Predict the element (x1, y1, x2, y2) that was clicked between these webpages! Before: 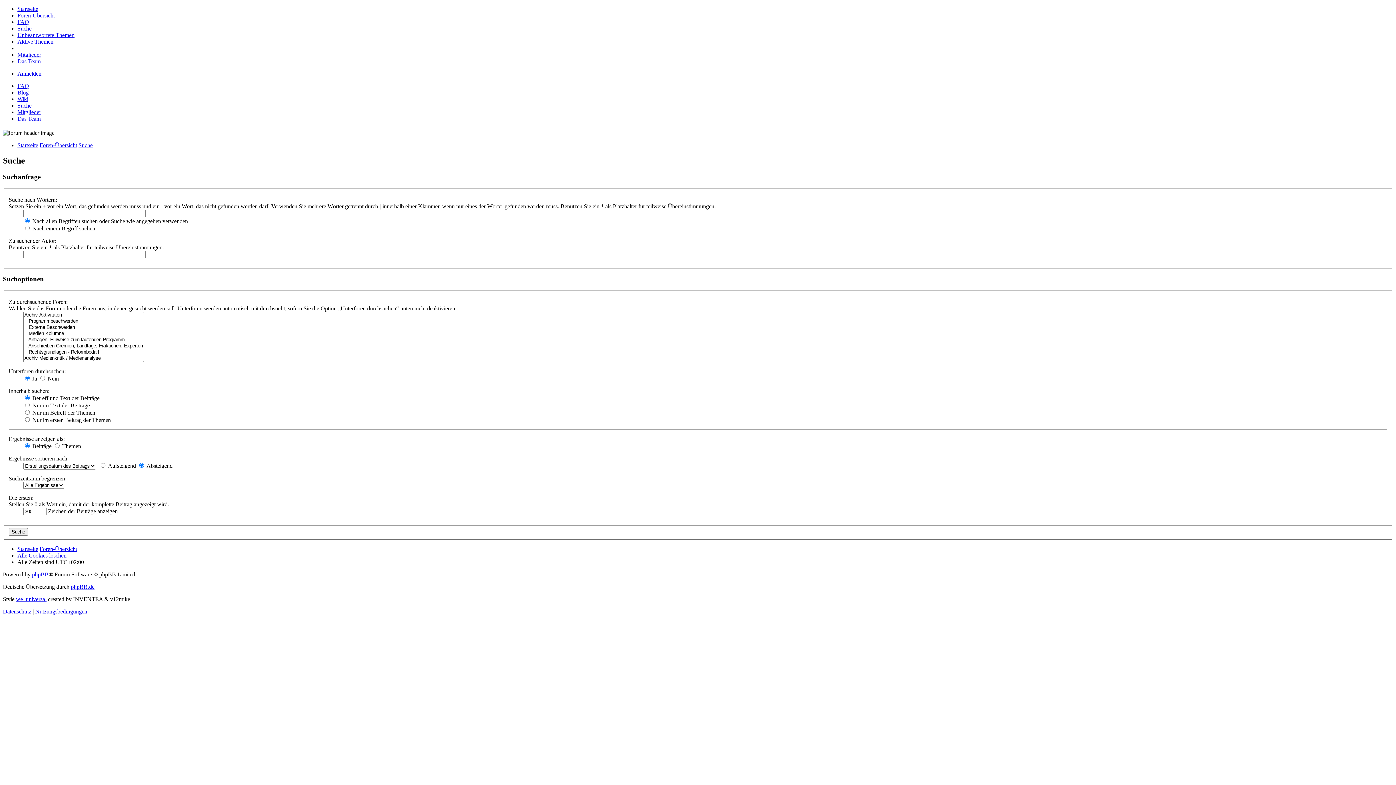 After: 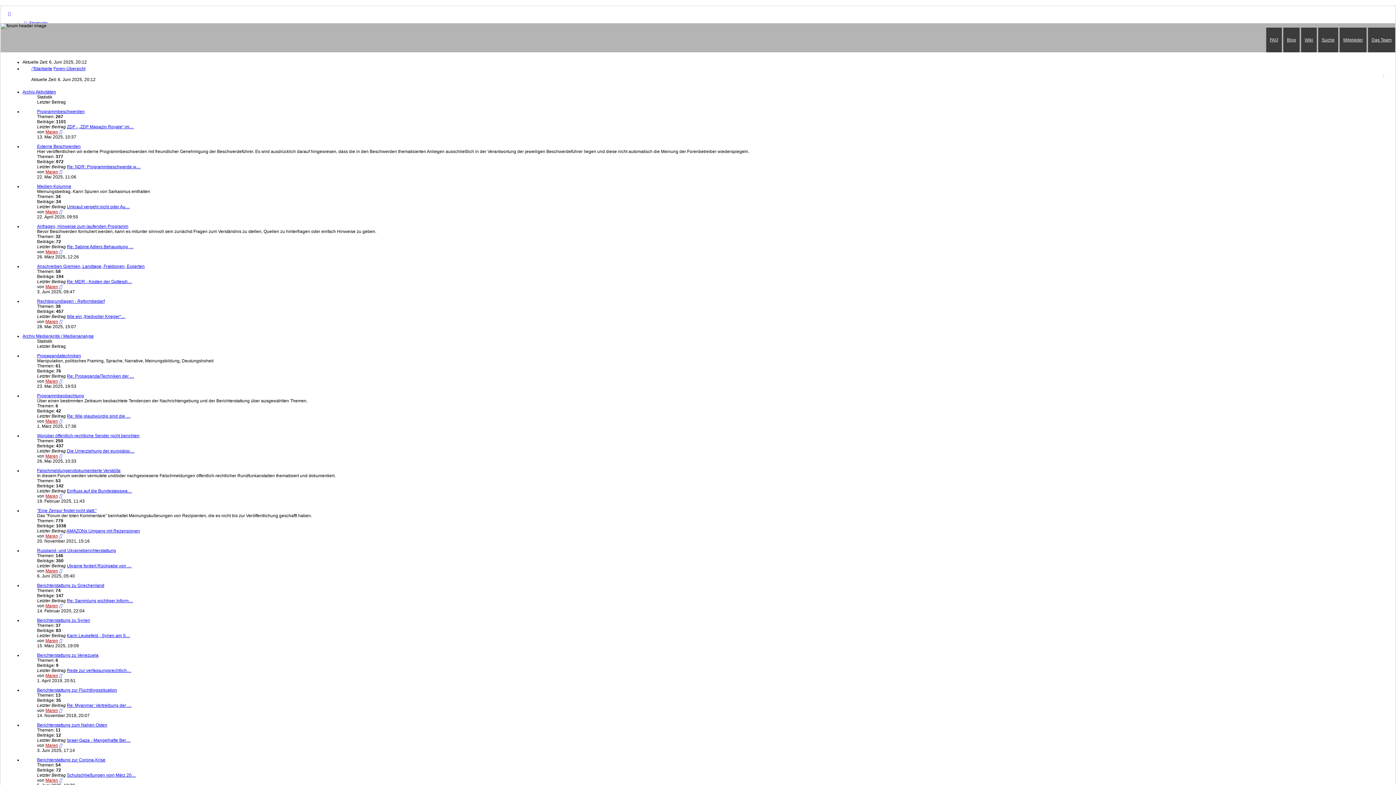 Action: label: Startseite bbox: (17, 142, 38, 148)